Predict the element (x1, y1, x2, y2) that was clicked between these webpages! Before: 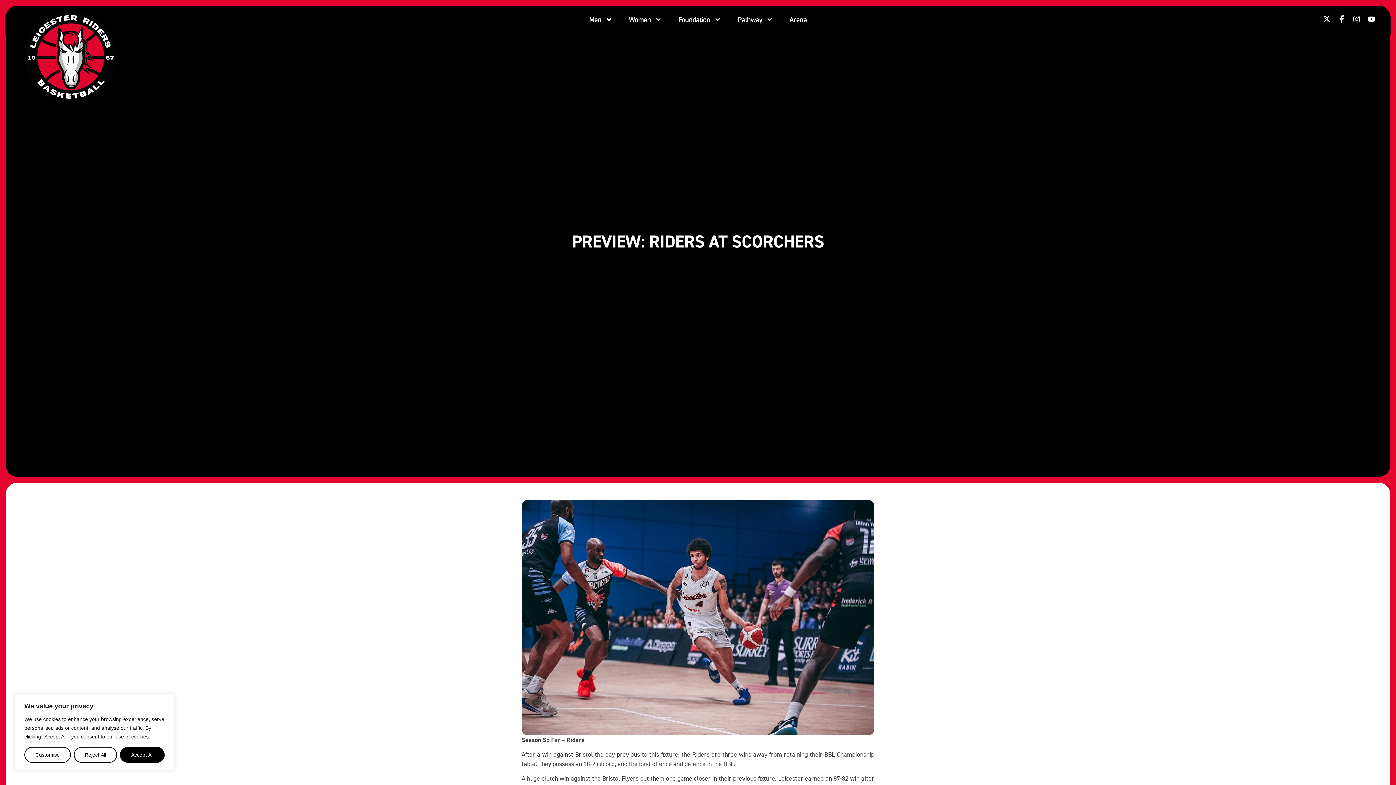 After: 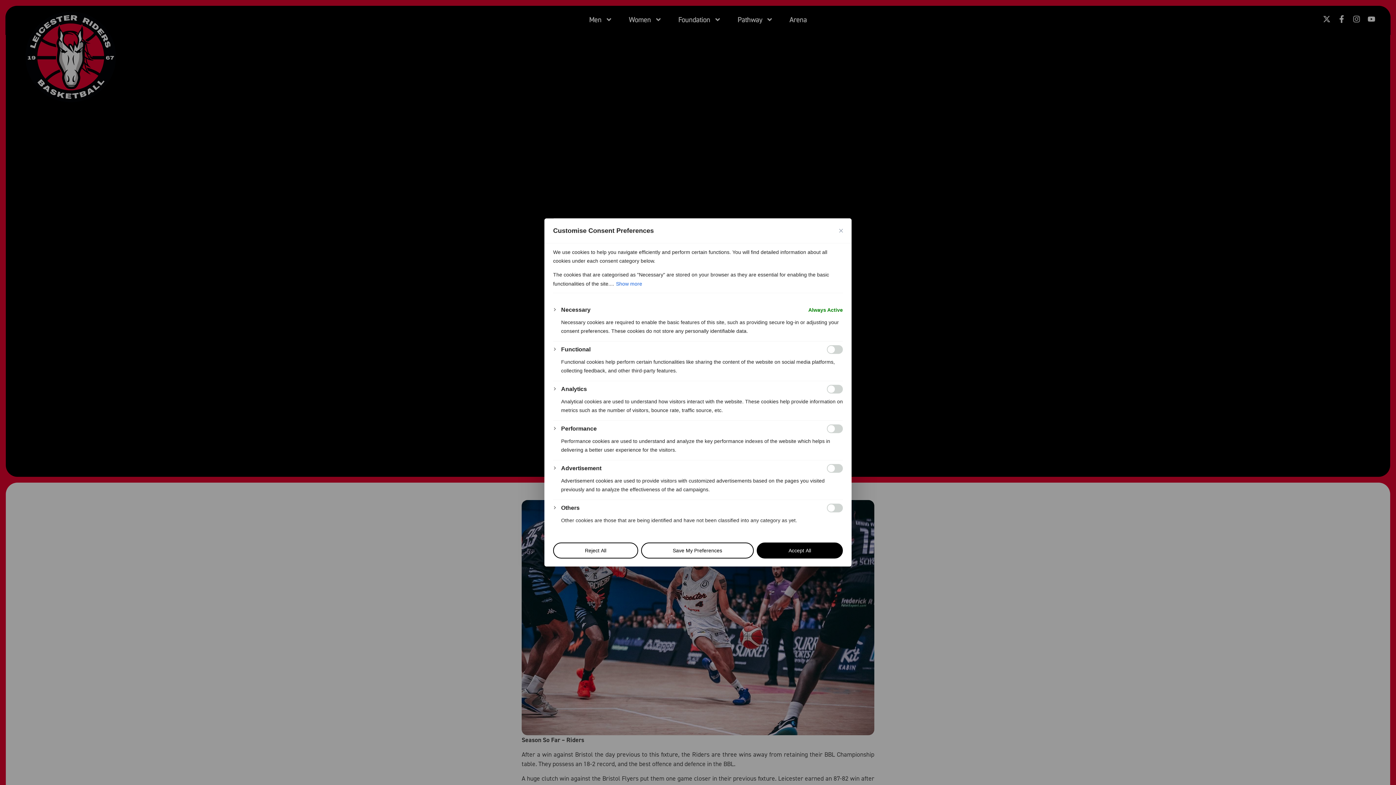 Action: bbox: (24, 747, 70, 763) label: Customise